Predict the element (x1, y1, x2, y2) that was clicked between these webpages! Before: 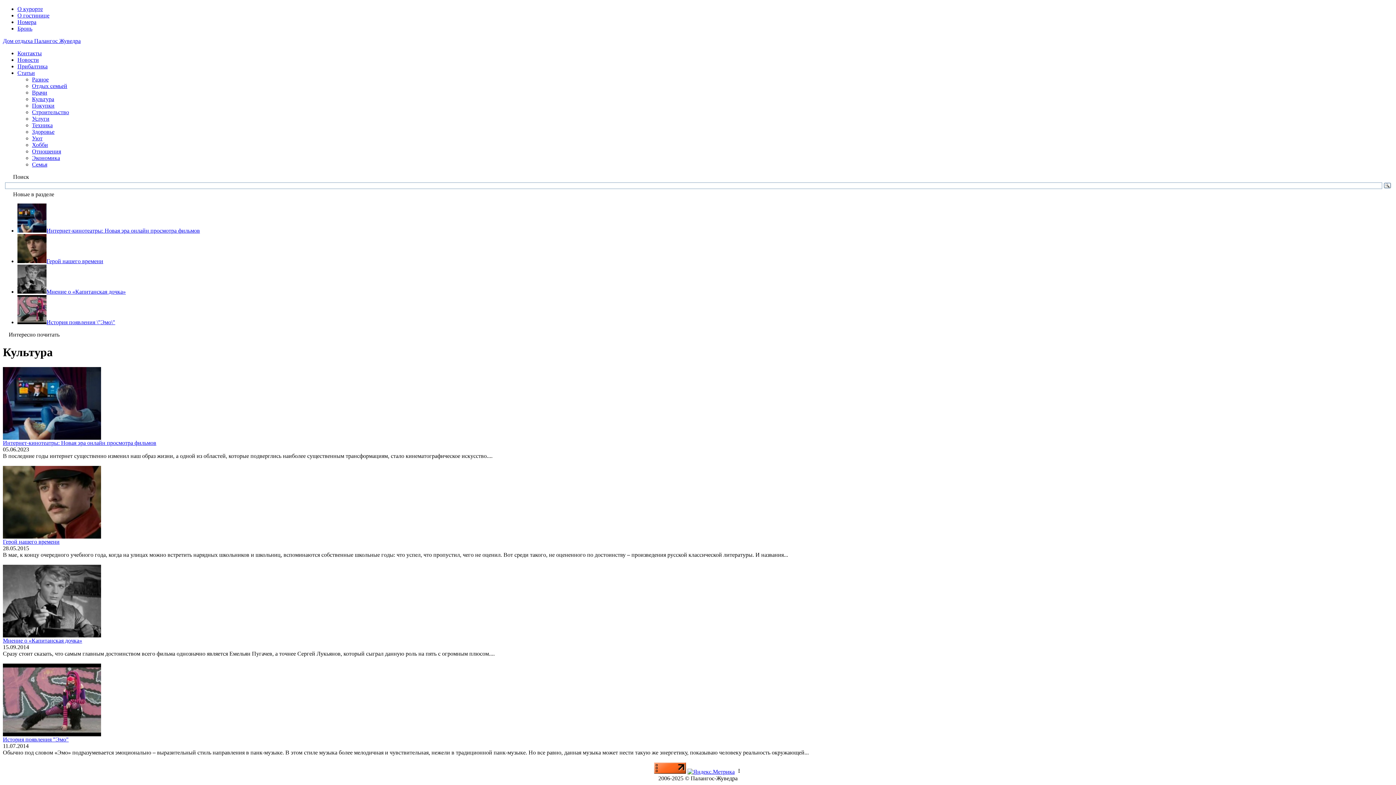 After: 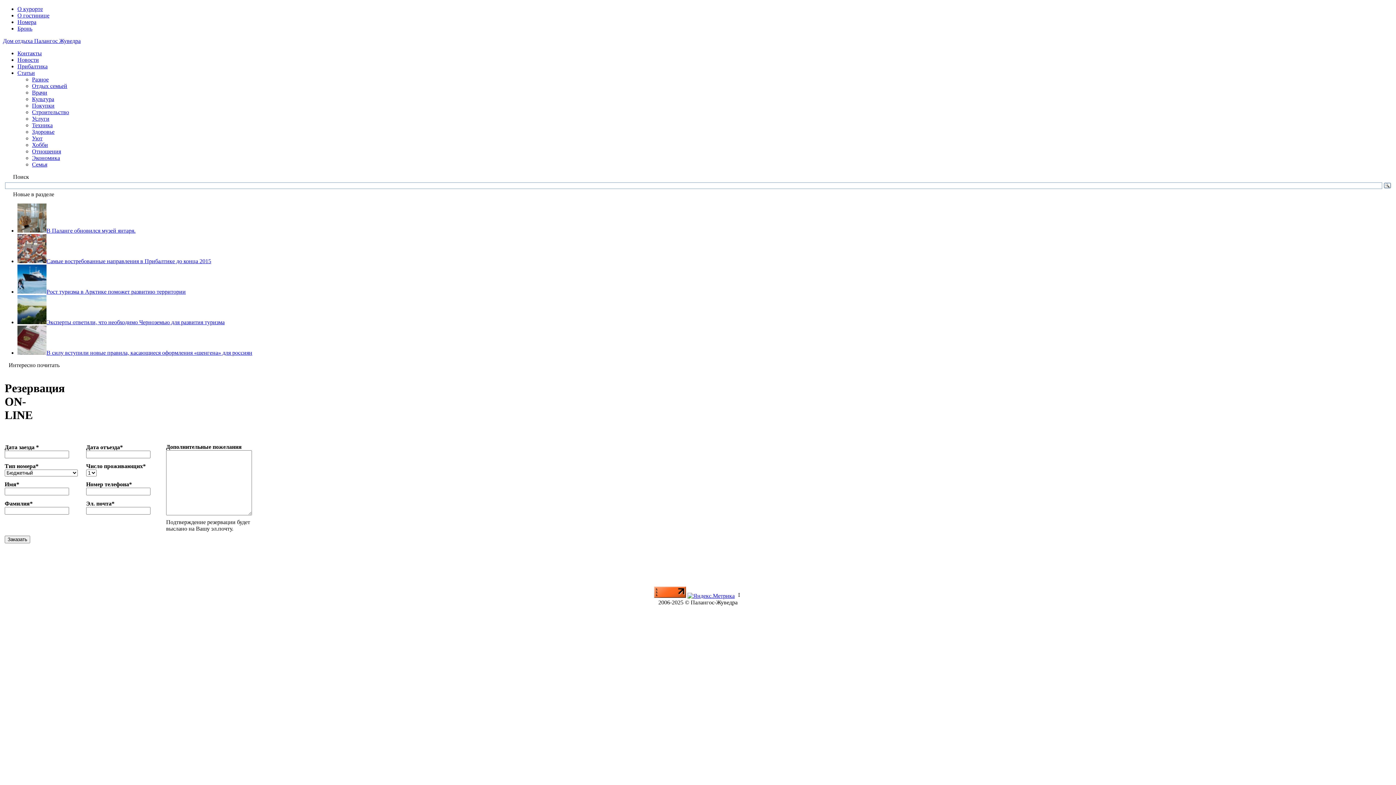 Action: label: Бронь bbox: (17, 25, 32, 31)